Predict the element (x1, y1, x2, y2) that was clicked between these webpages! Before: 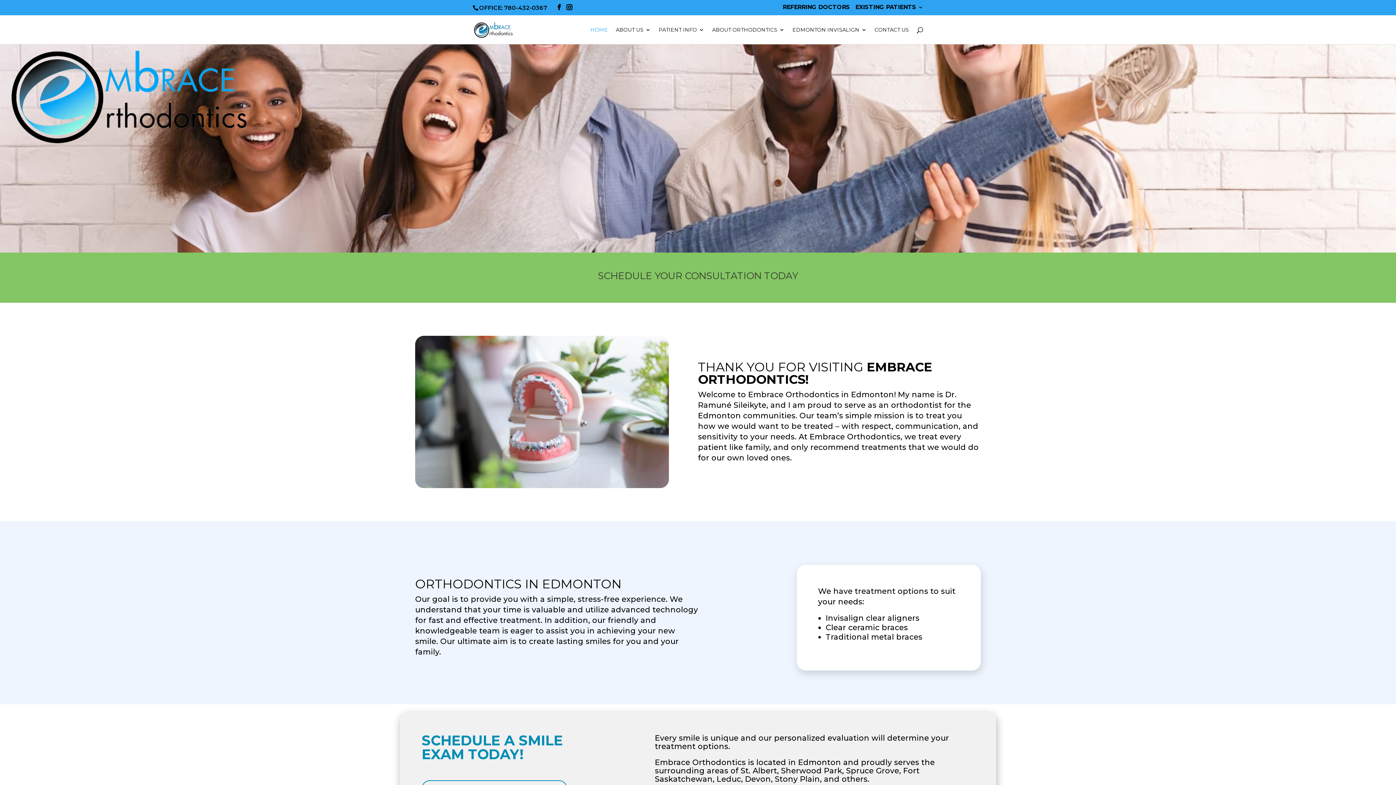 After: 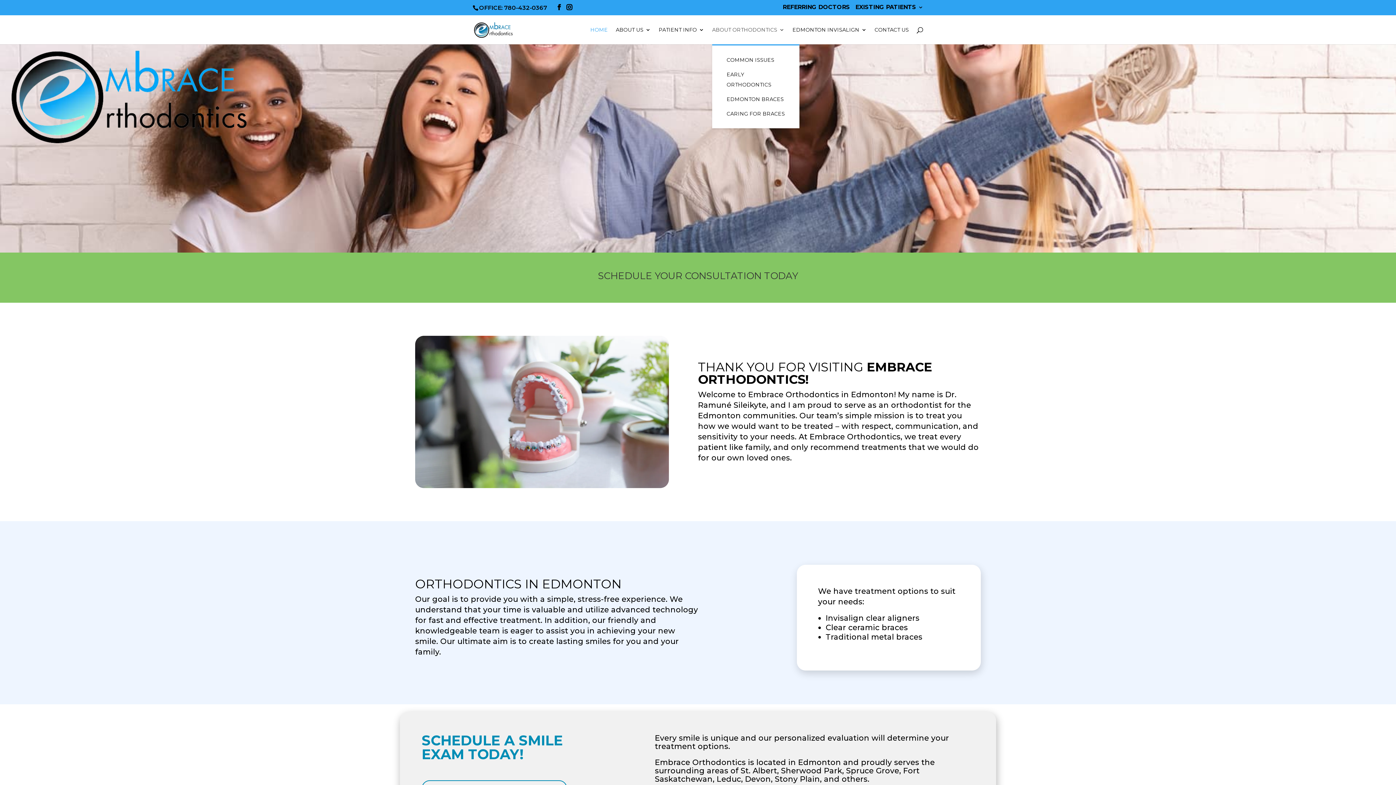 Action: bbox: (712, 27, 784, 44) label: ABOUT ORTHODONTICS